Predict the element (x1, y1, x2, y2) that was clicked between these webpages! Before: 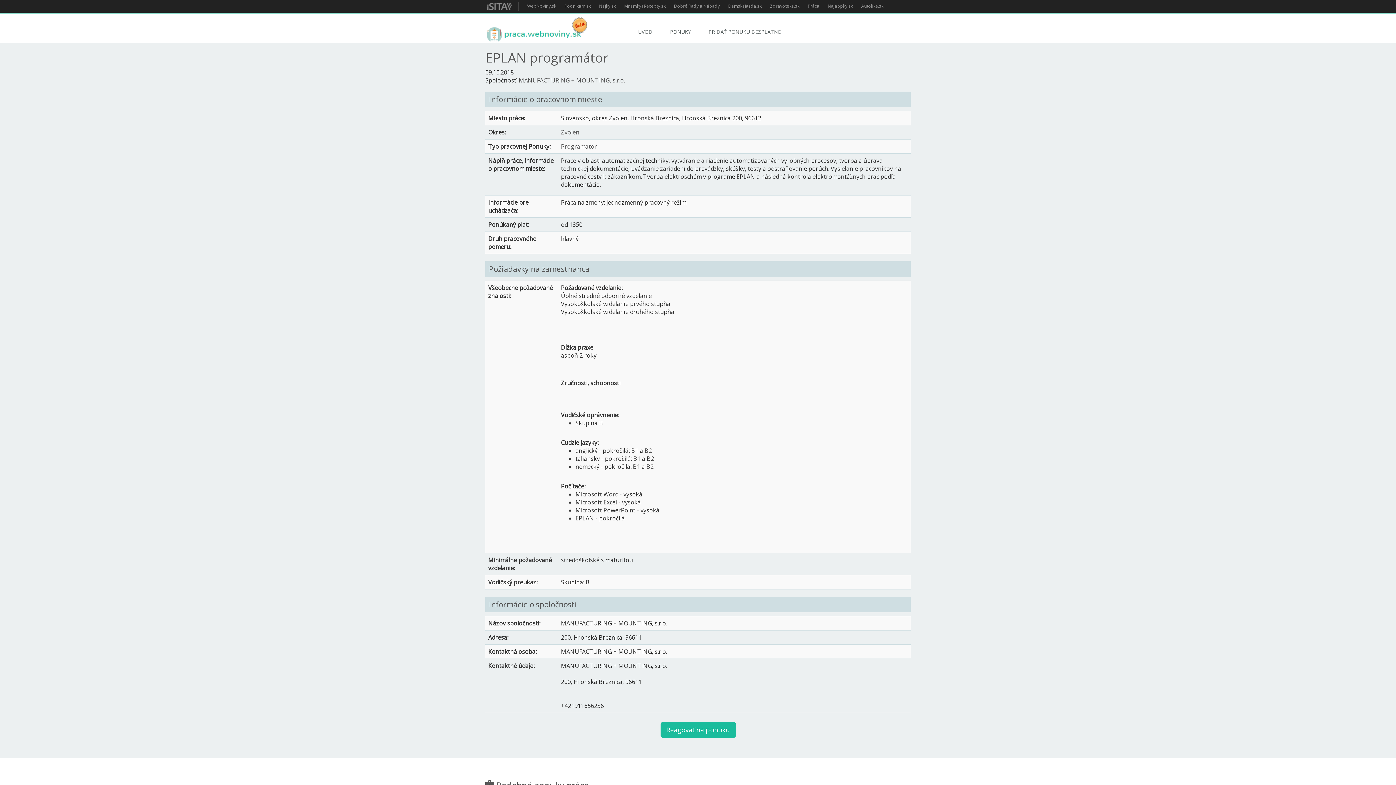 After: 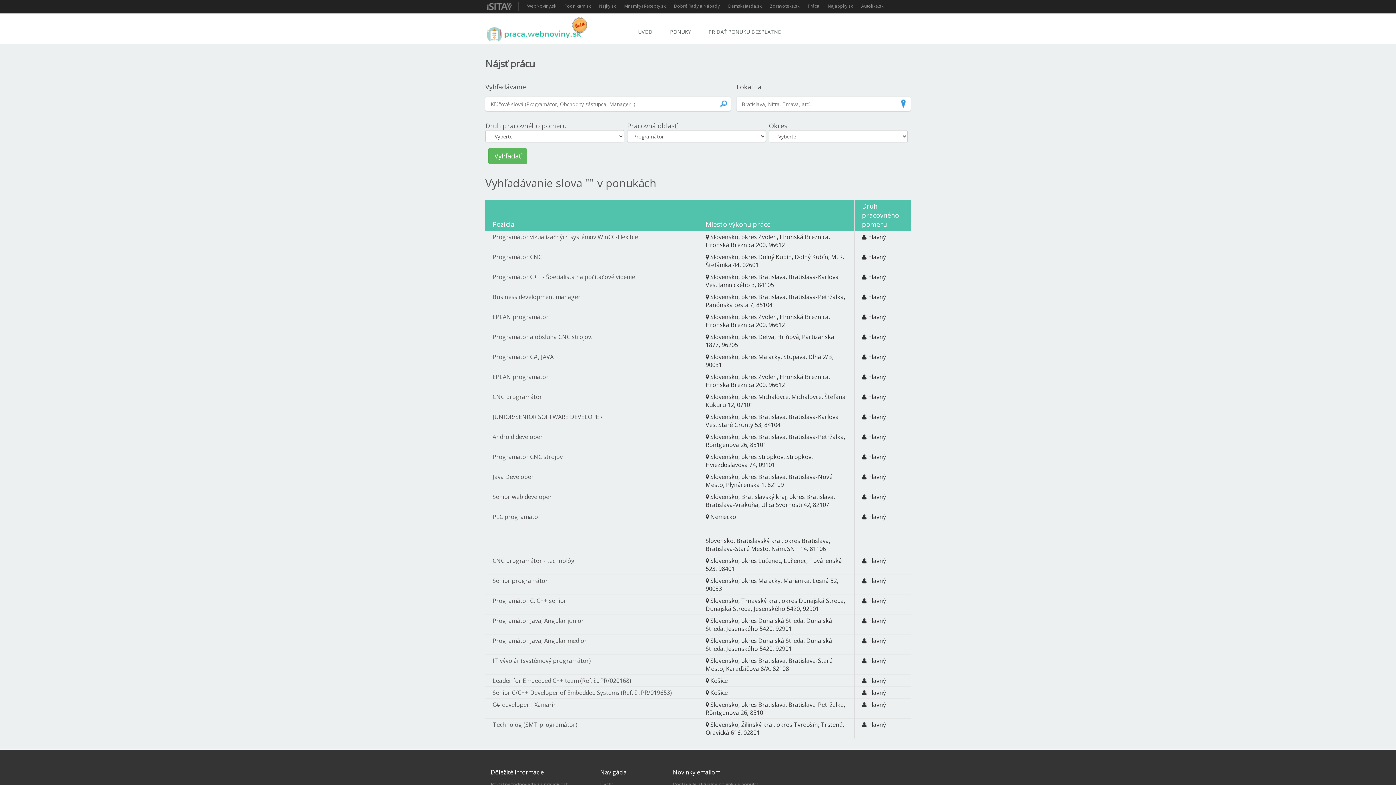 Action: bbox: (561, 142, 597, 150) label: Programátor